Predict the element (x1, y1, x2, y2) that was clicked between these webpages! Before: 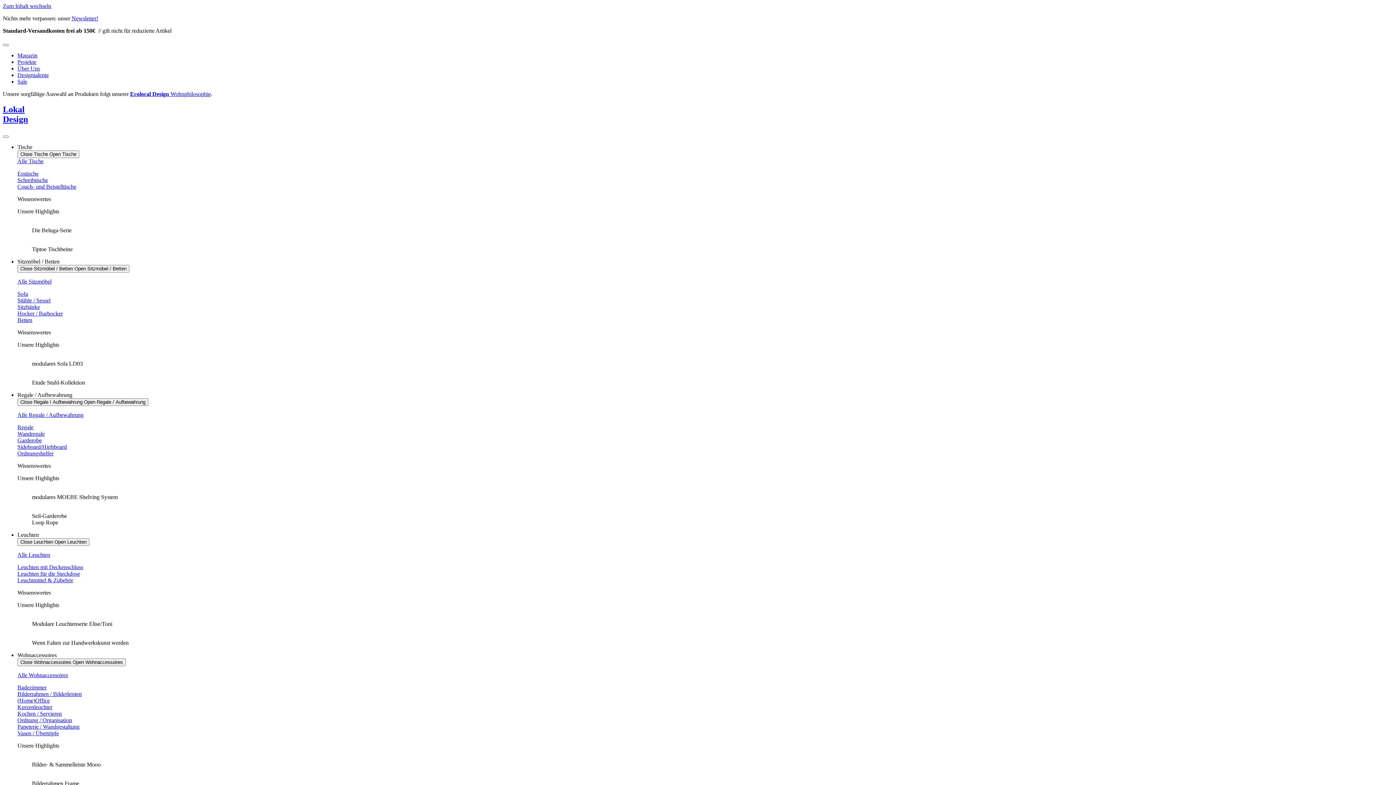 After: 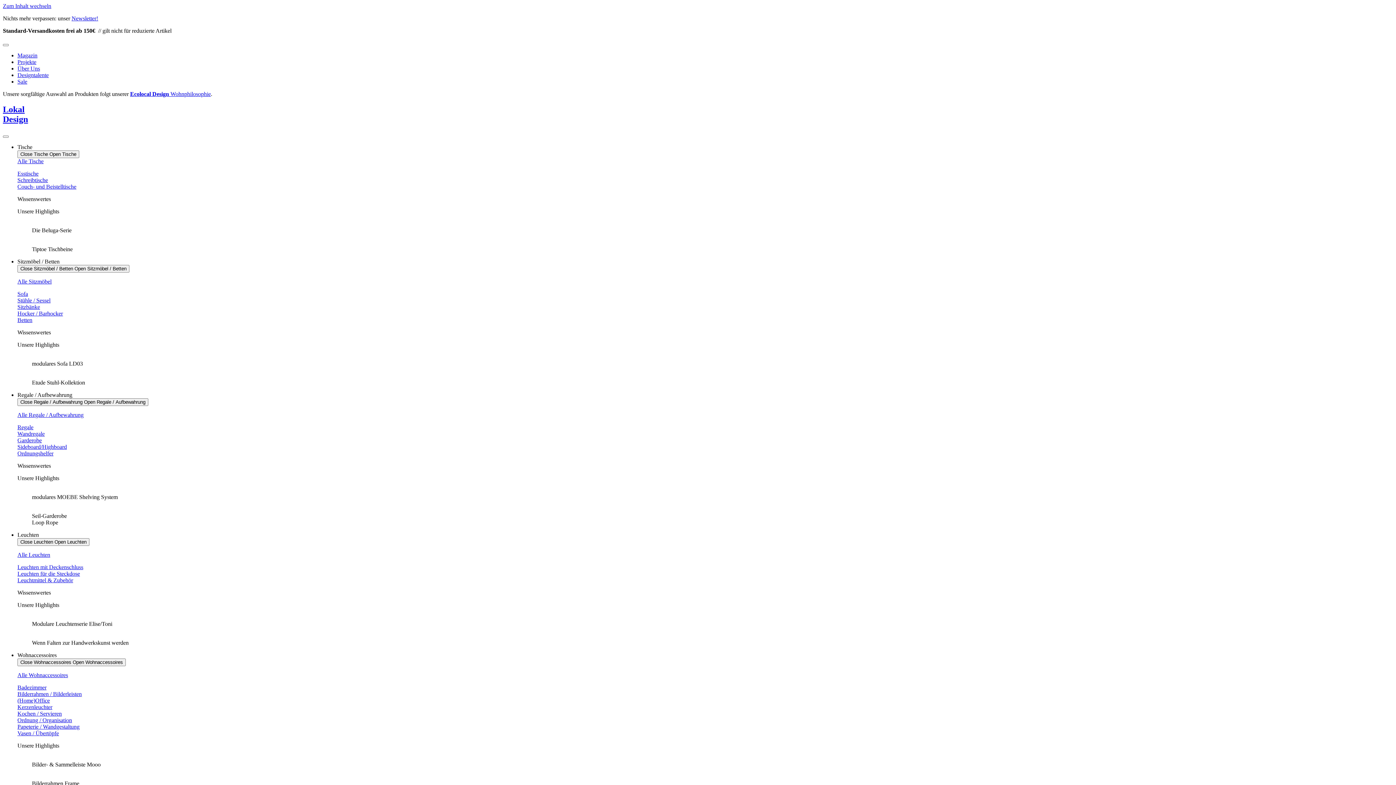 Action: label: Vasen / Übertöpfe bbox: (17, 730, 58, 736)